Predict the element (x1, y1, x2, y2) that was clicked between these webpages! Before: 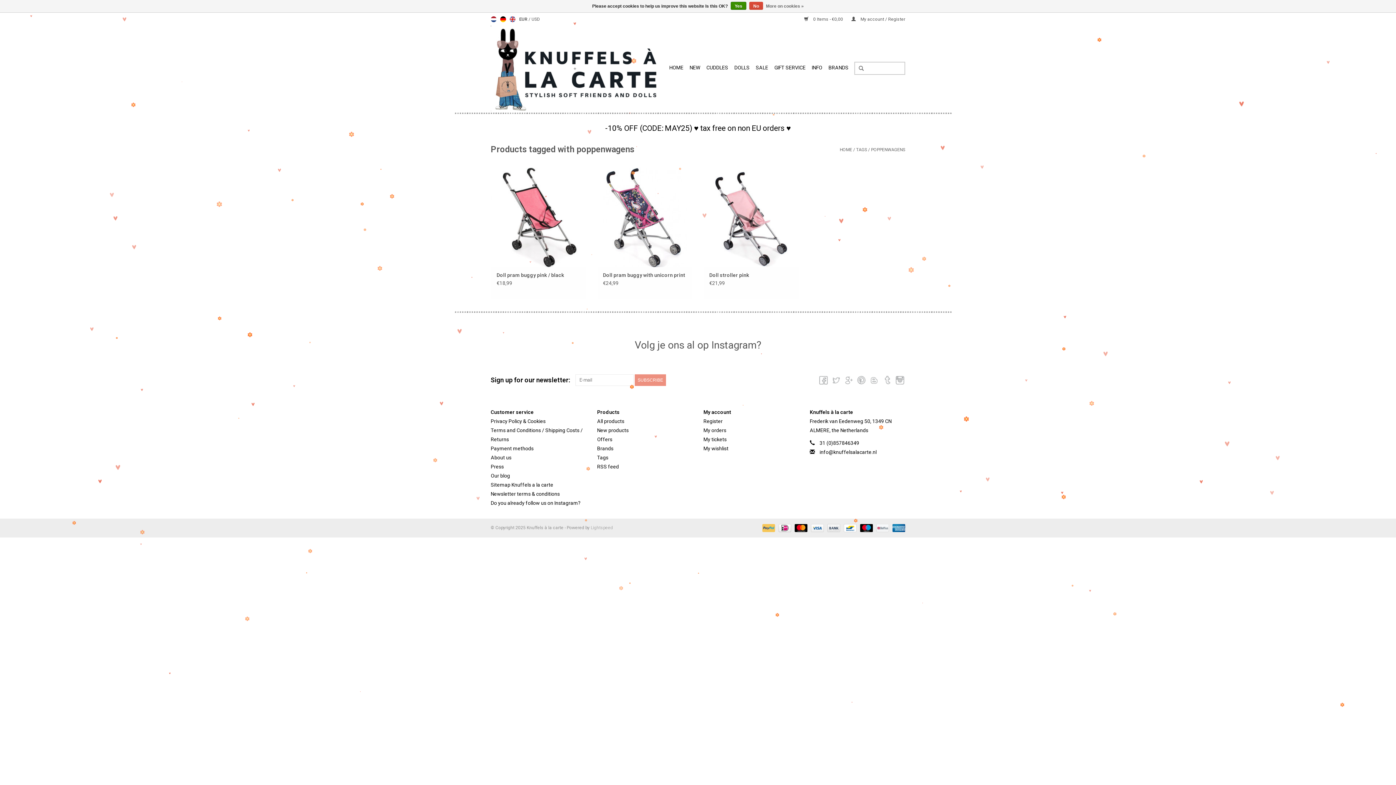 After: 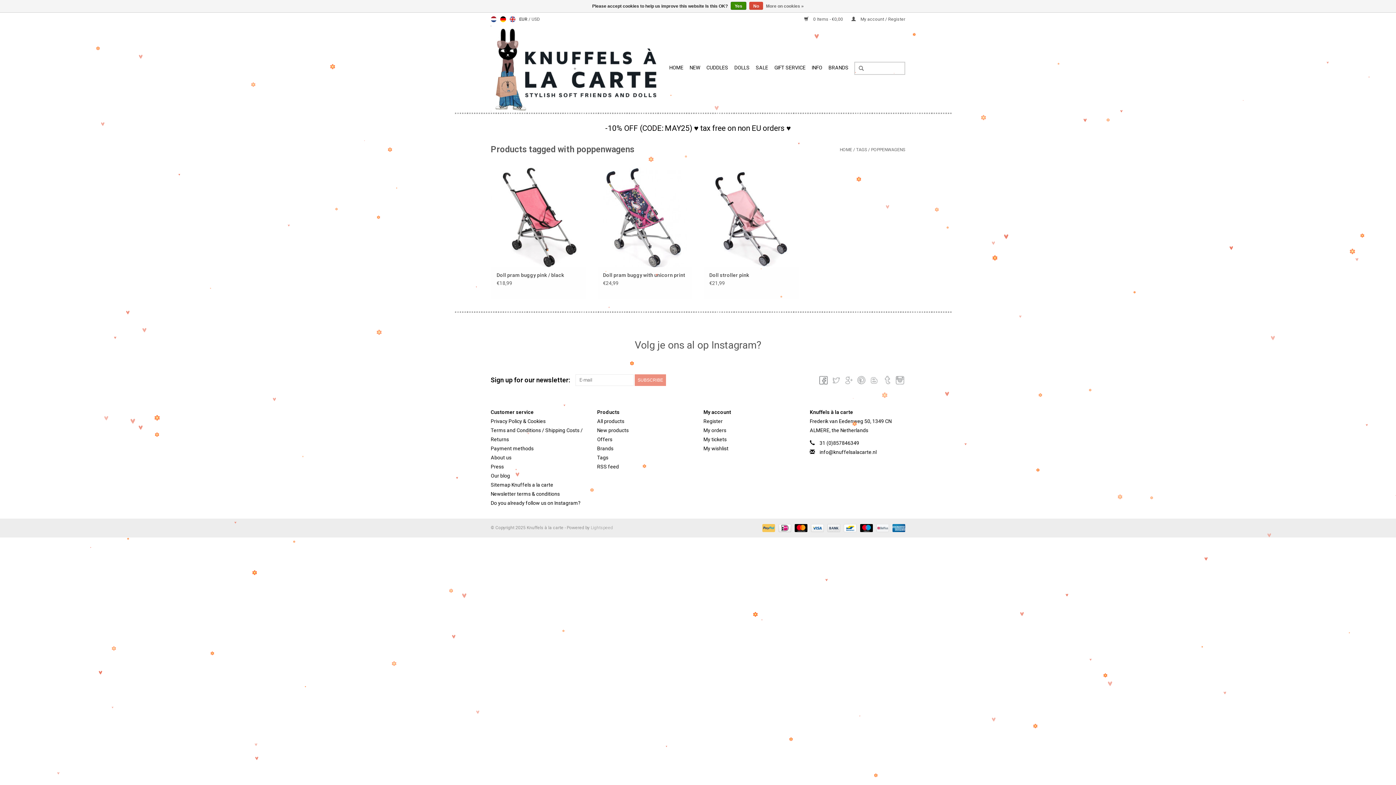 Action: bbox: (817, 374, 829, 386)